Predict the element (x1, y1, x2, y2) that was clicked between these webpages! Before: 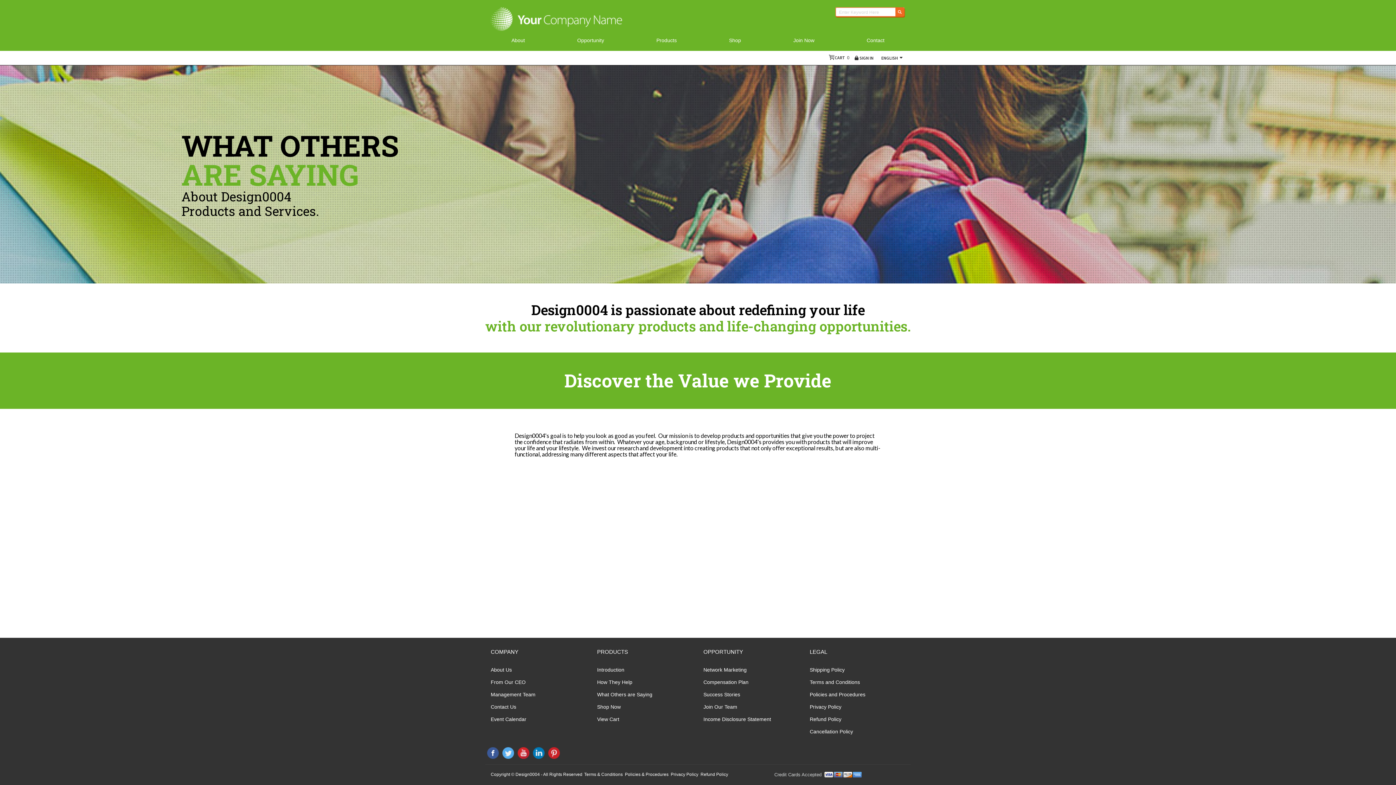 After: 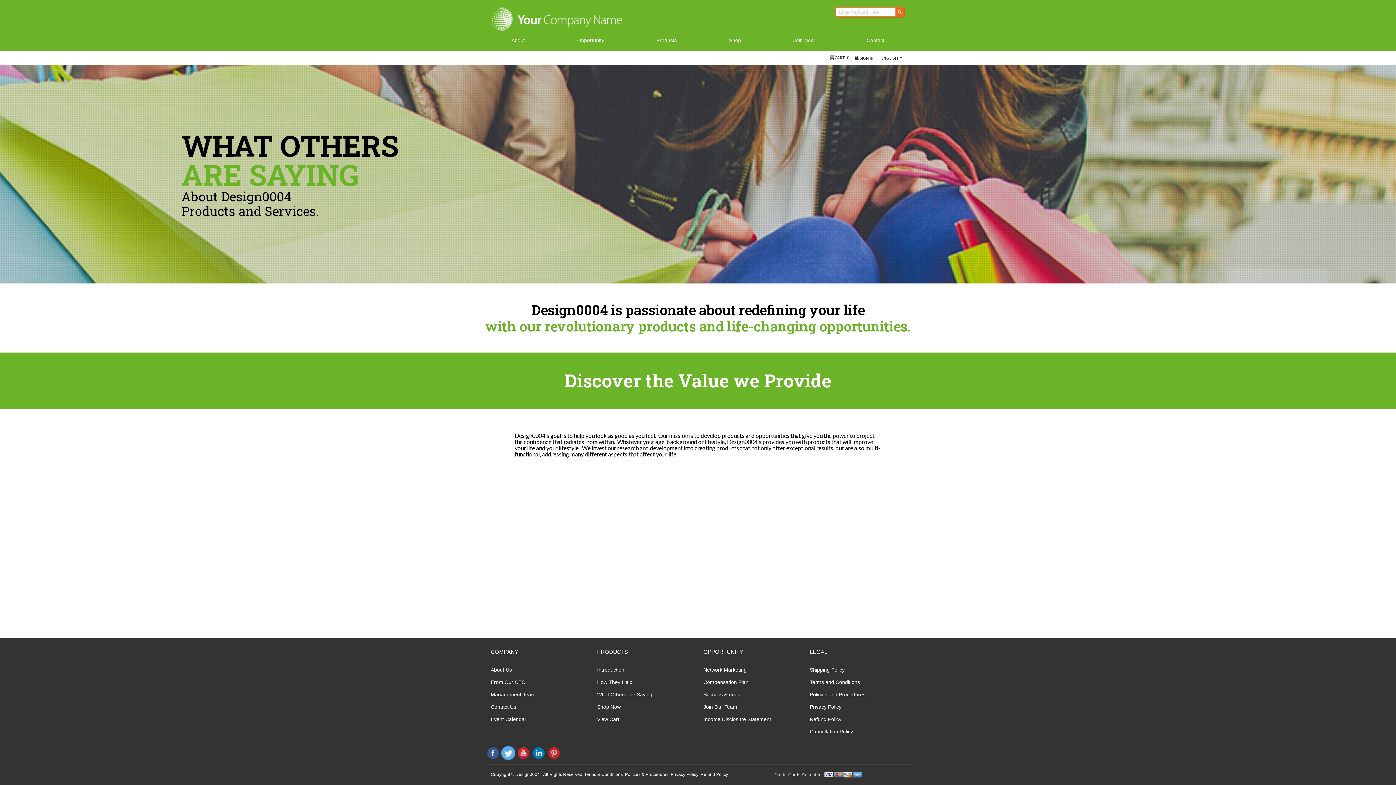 Action: bbox: (502, 747, 514, 759)